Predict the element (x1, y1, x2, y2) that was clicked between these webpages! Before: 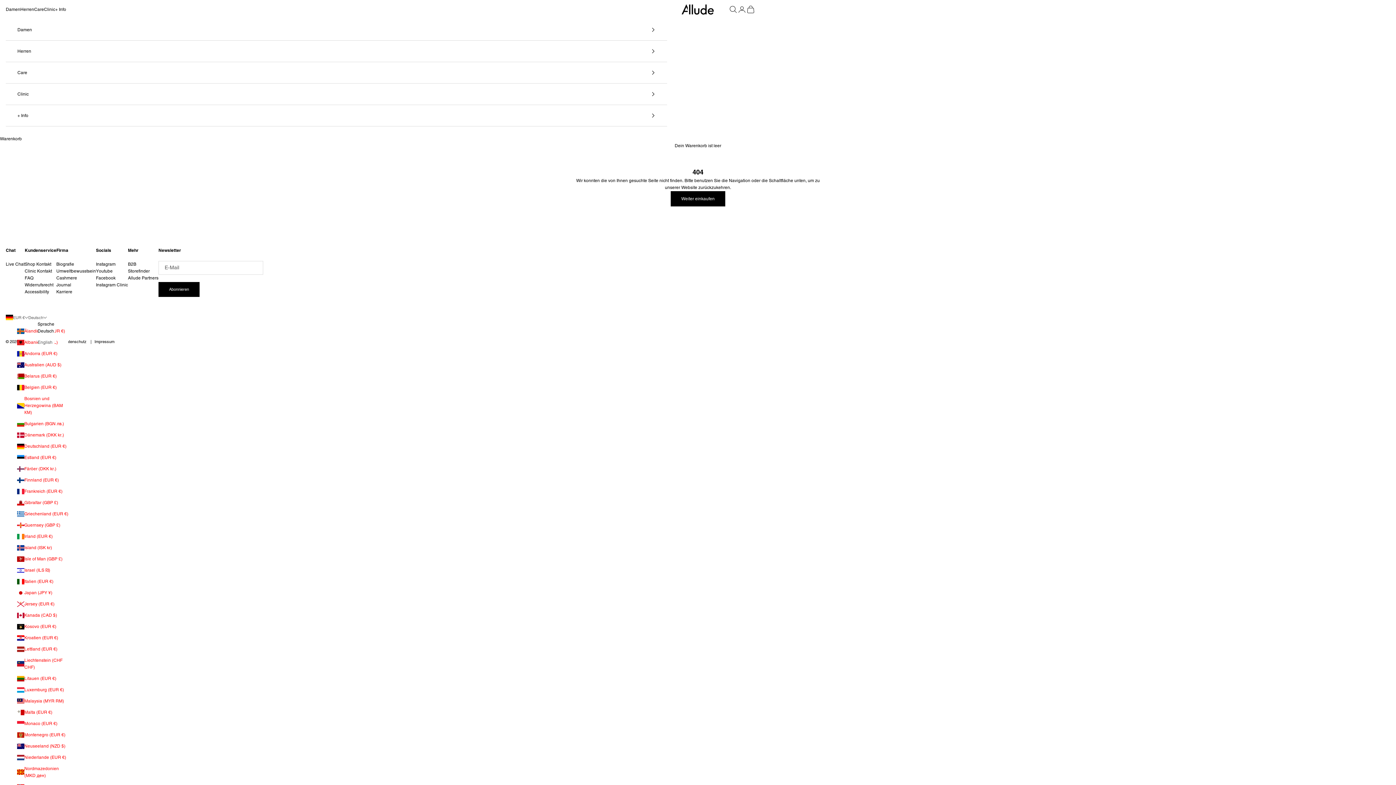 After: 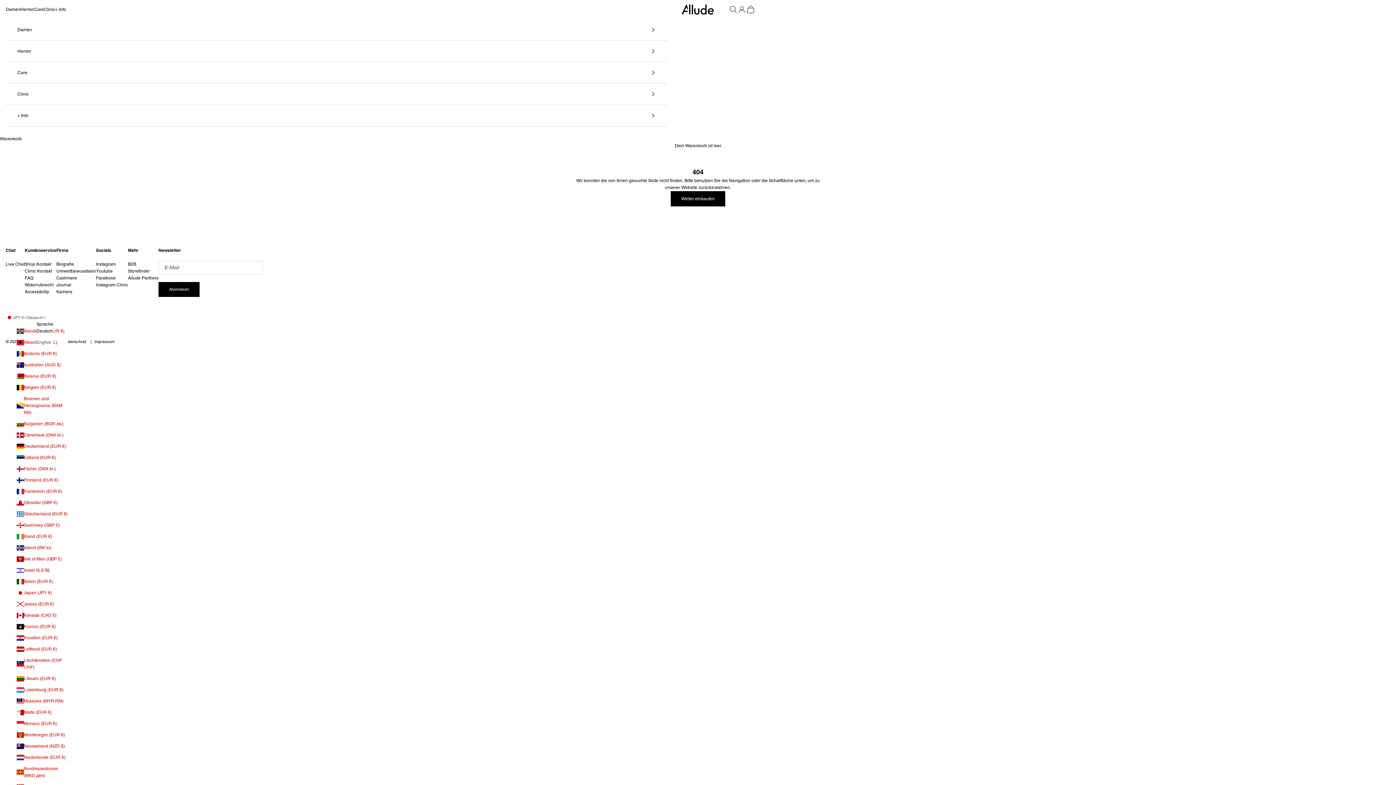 Action: bbox: (17, 589, 68, 596) label: Japan (JPY ¥)